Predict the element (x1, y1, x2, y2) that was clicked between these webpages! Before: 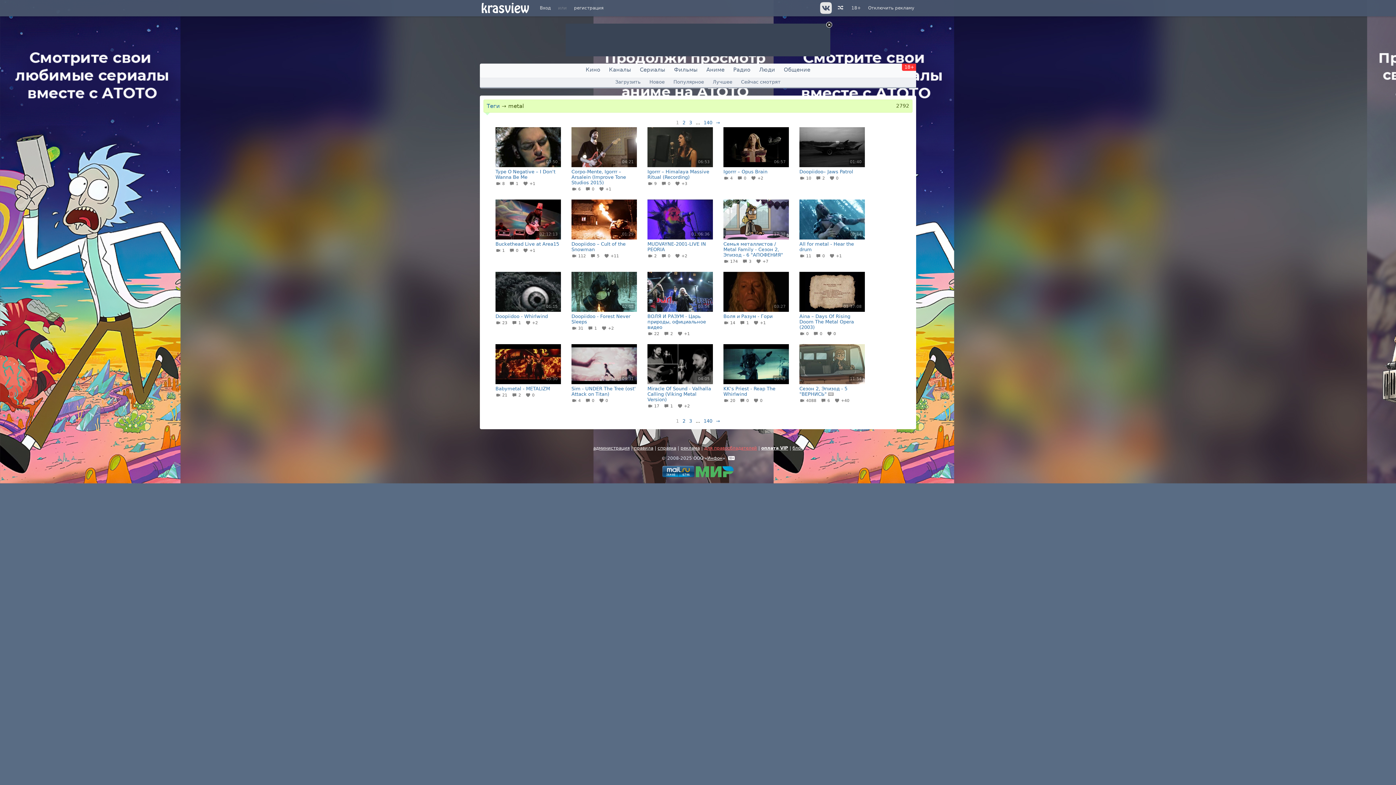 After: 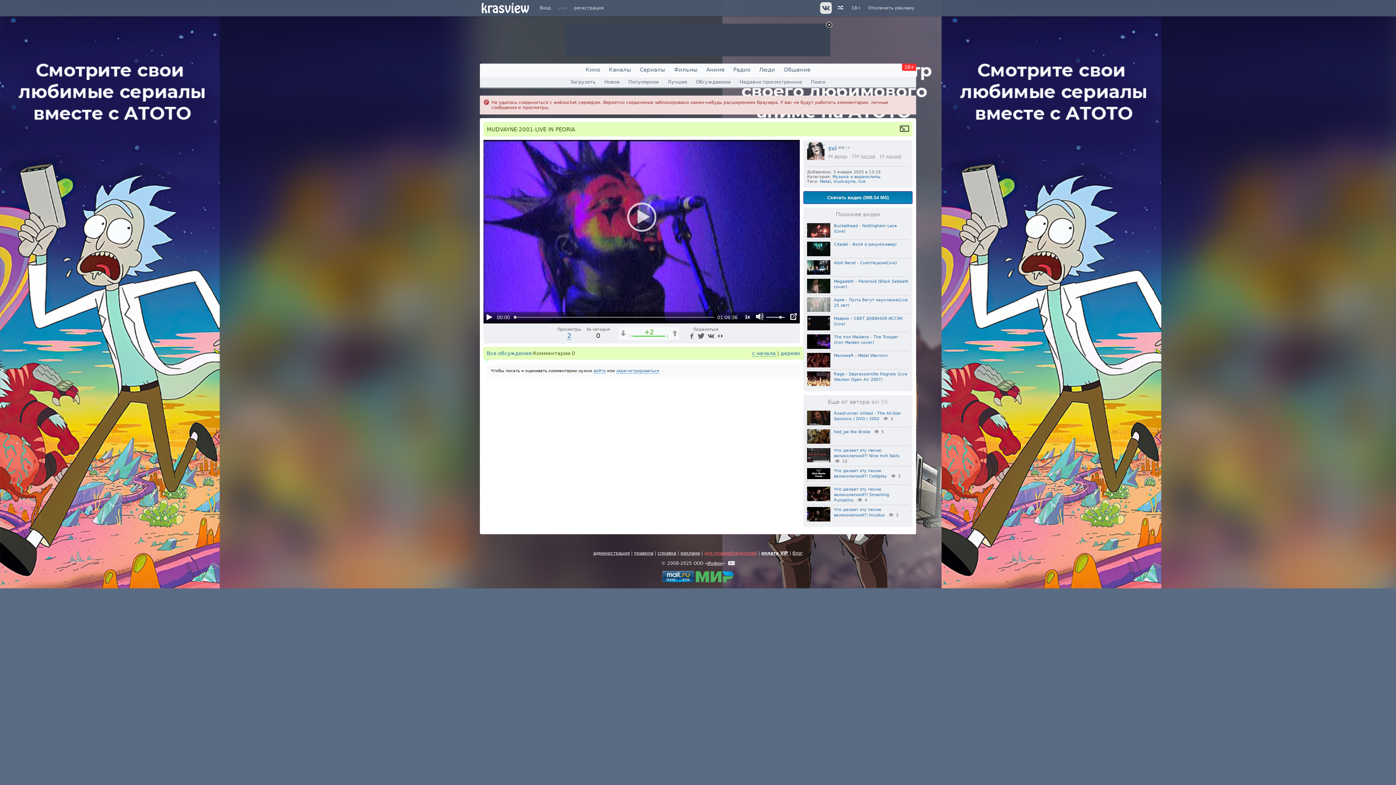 Action: label: 01:06:36
MUDVAYNE-2001-LIVE IN PEORIA
 2    0    +2   bbox: (647, 199, 713, 259)